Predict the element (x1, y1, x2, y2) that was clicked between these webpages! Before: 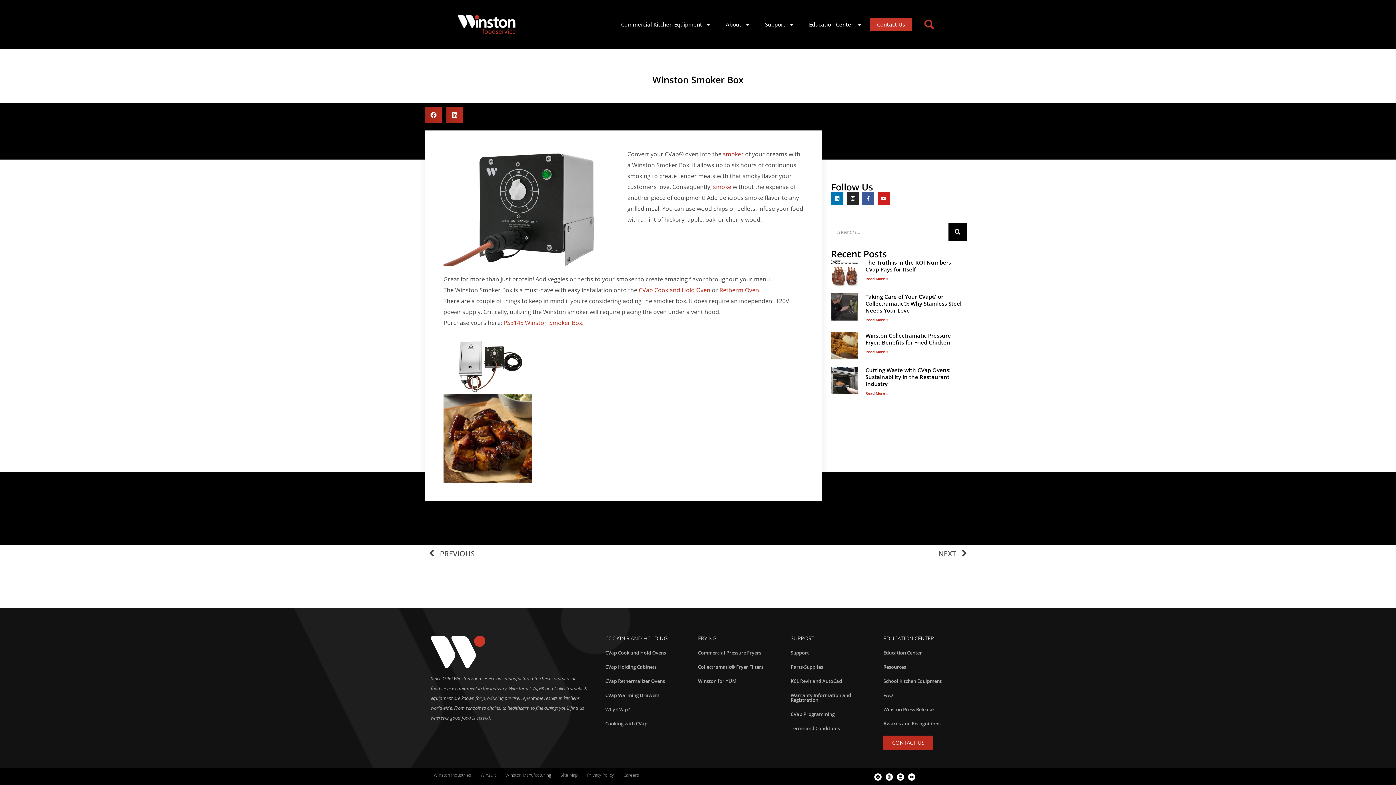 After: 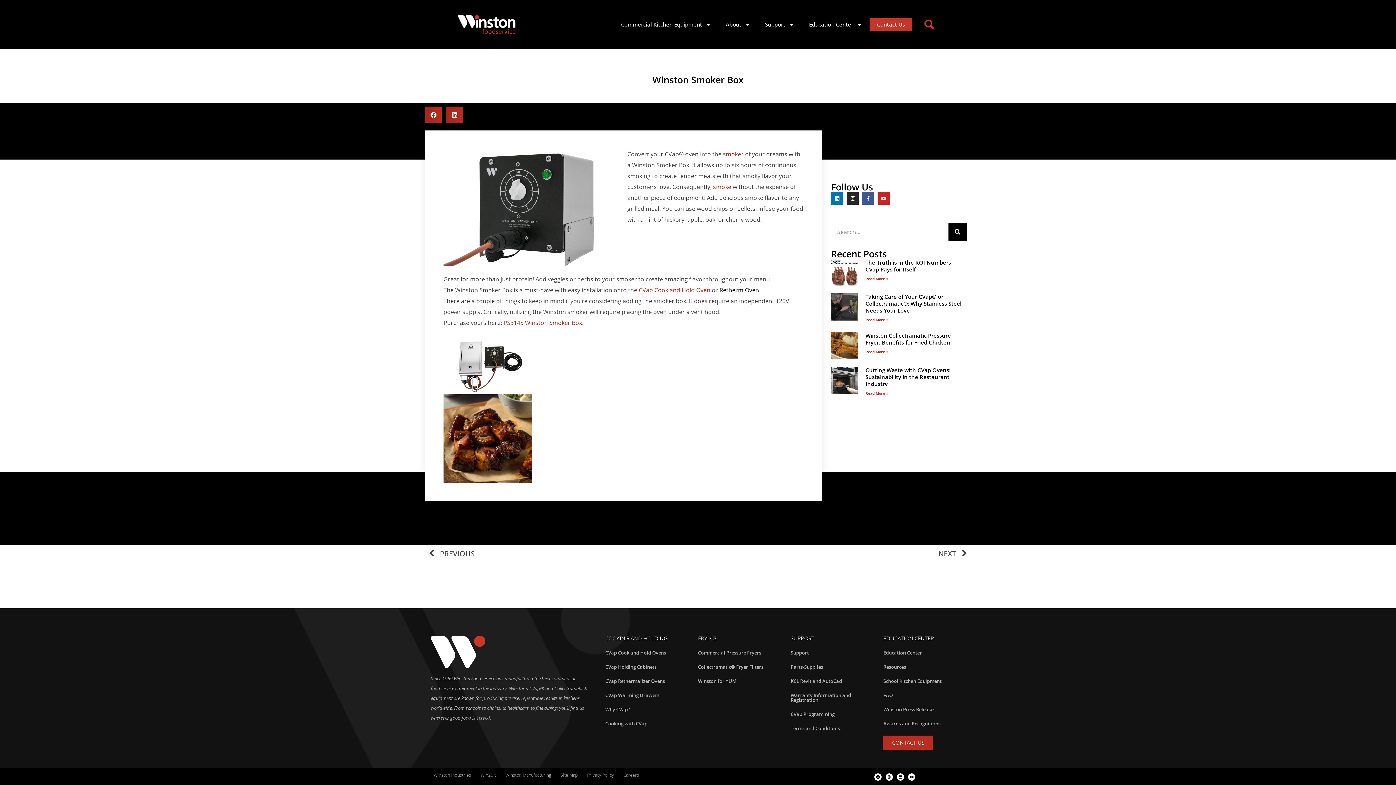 Action: label: Retherm Oven bbox: (719, 286, 759, 294)